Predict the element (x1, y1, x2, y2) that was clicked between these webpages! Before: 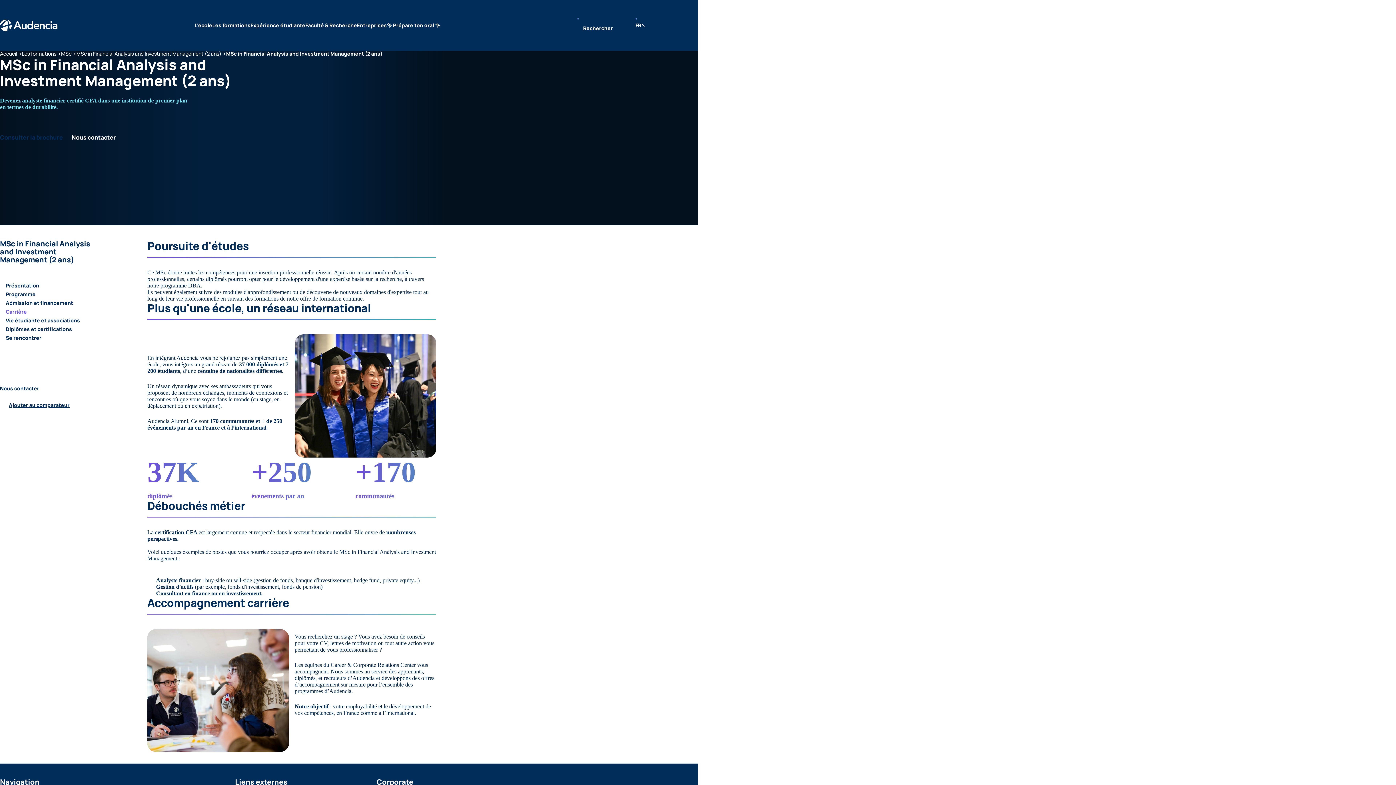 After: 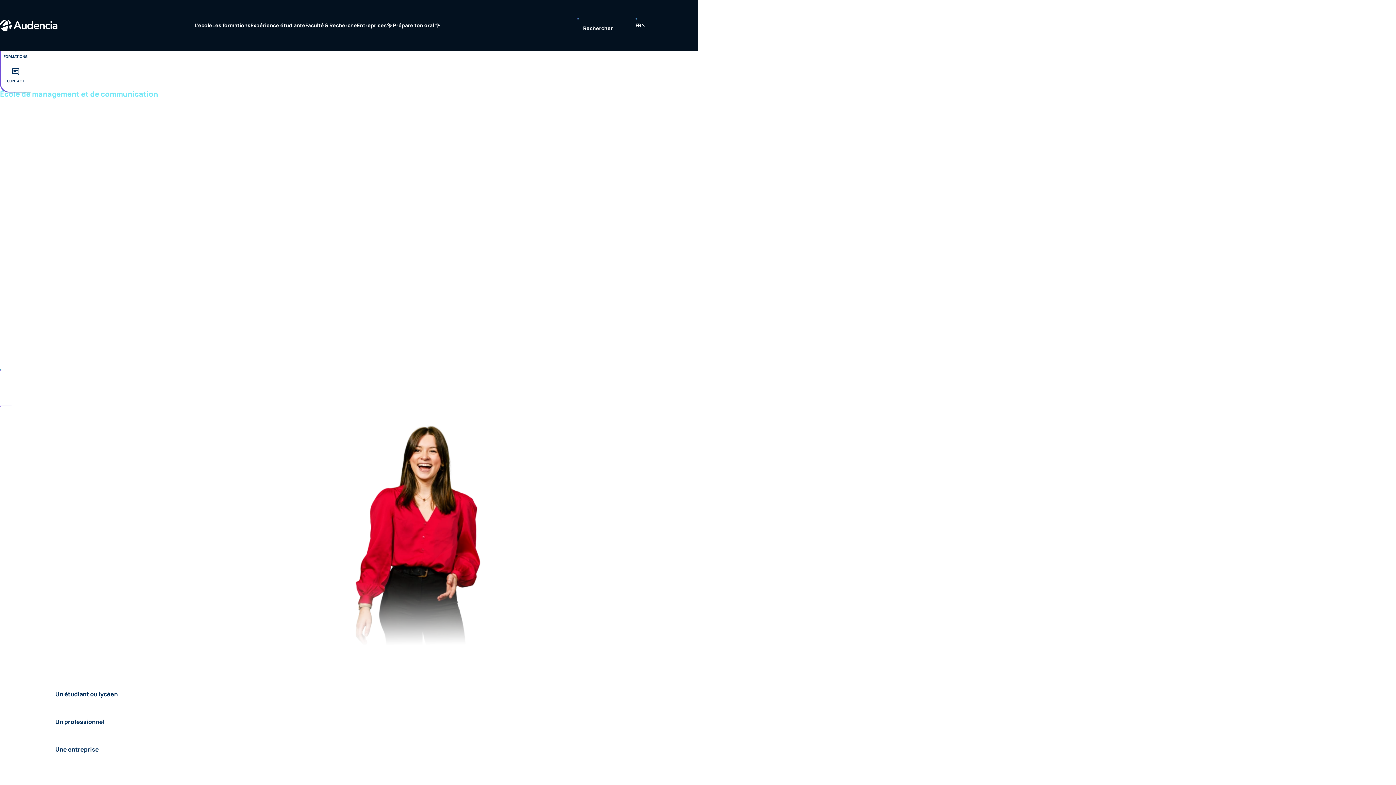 Action: bbox: (0, 19, 57, 31)